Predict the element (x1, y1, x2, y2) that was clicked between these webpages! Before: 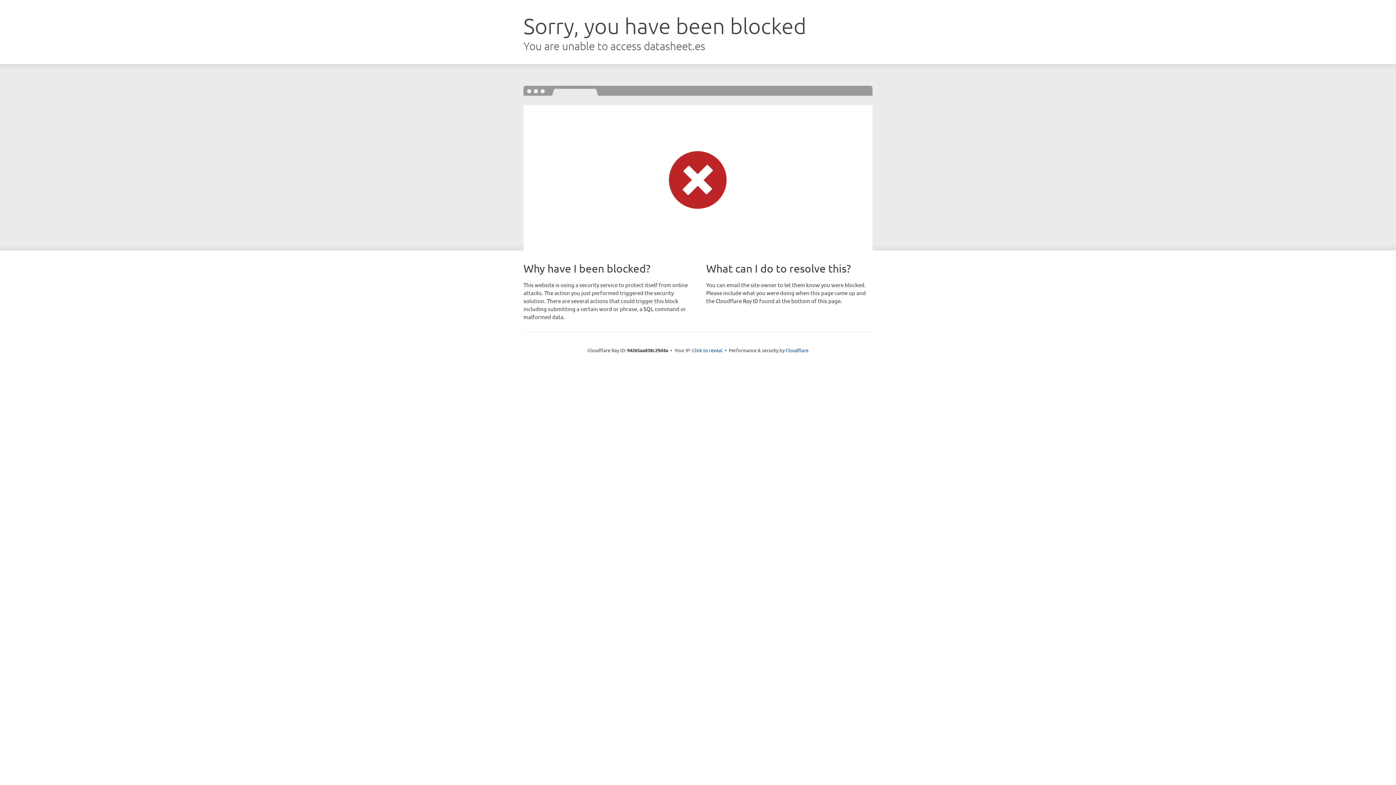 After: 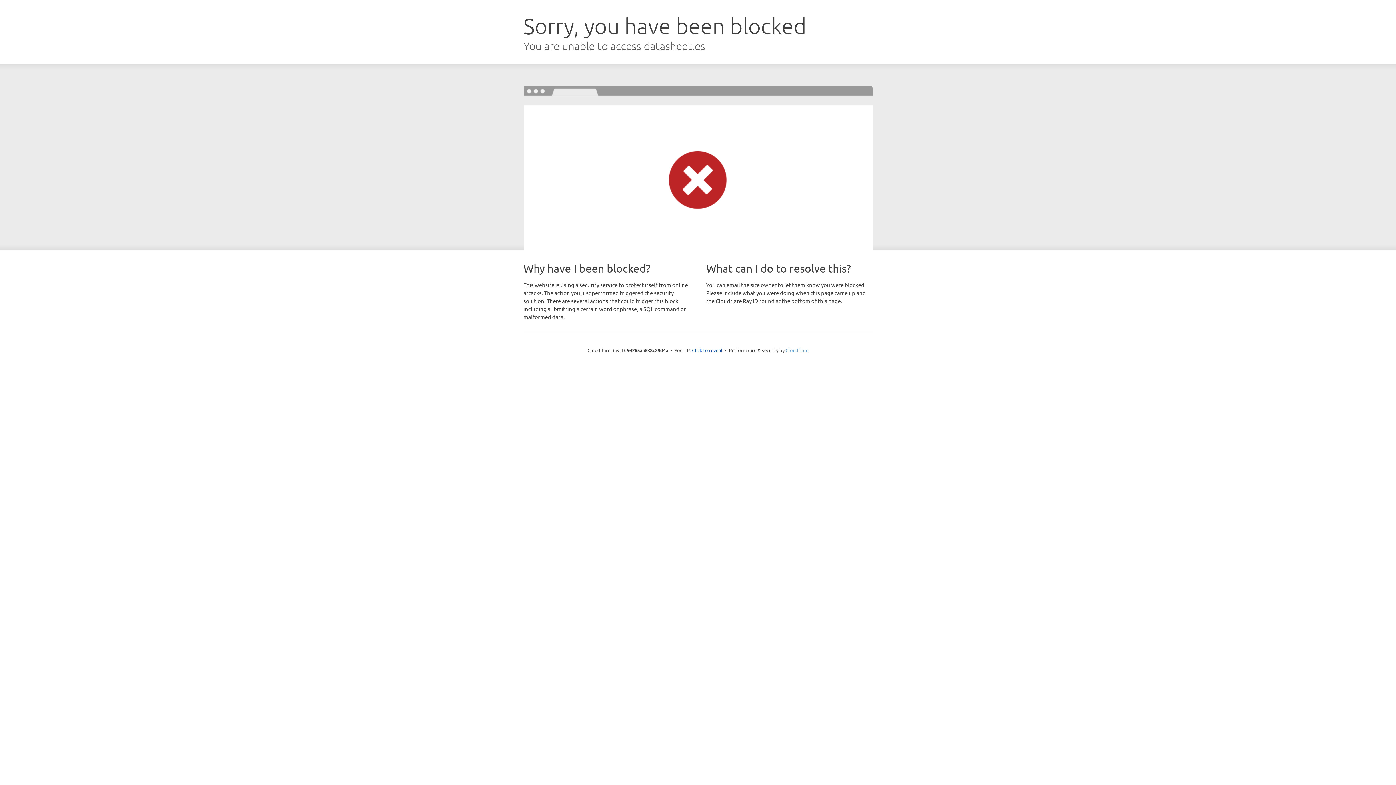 Action: label: Cloudflare bbox: (785, 347, 808, 353)